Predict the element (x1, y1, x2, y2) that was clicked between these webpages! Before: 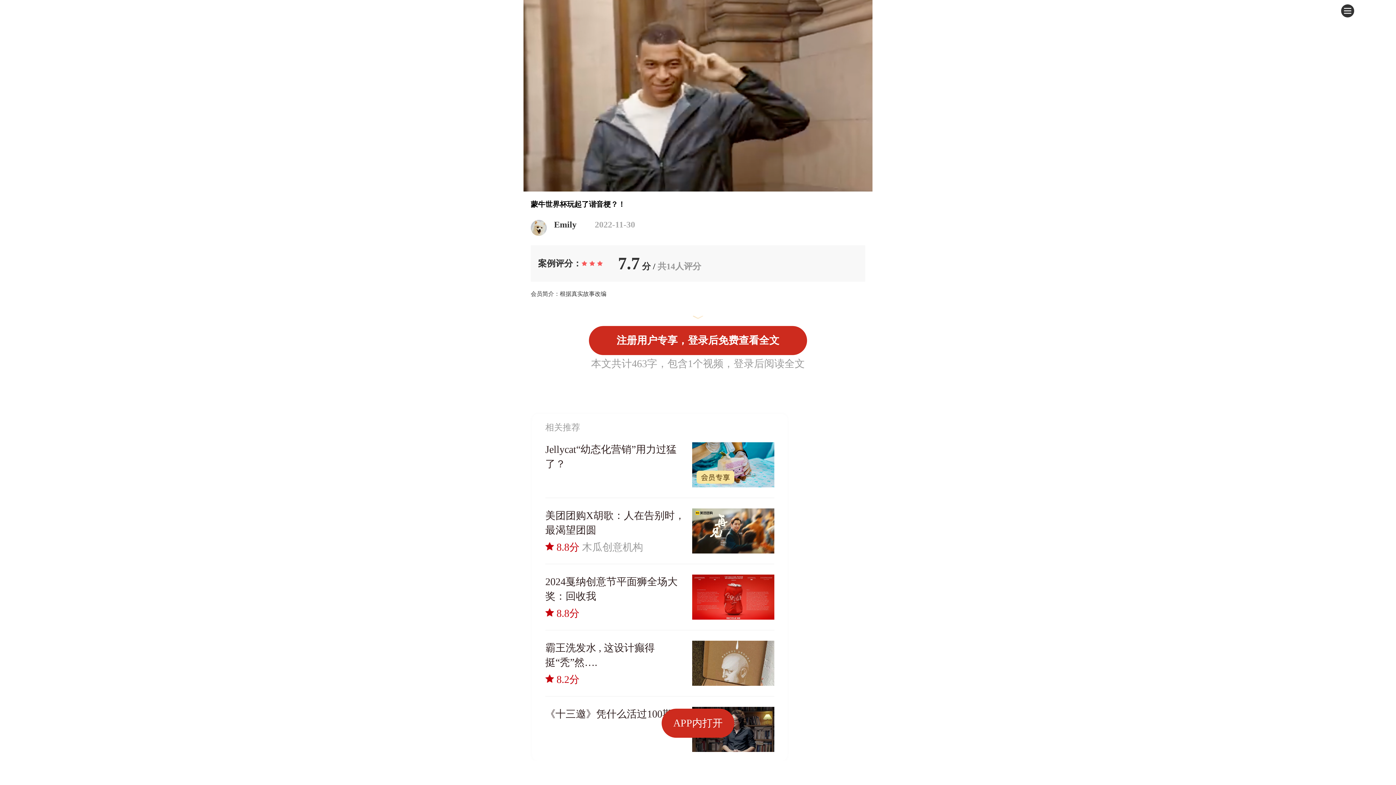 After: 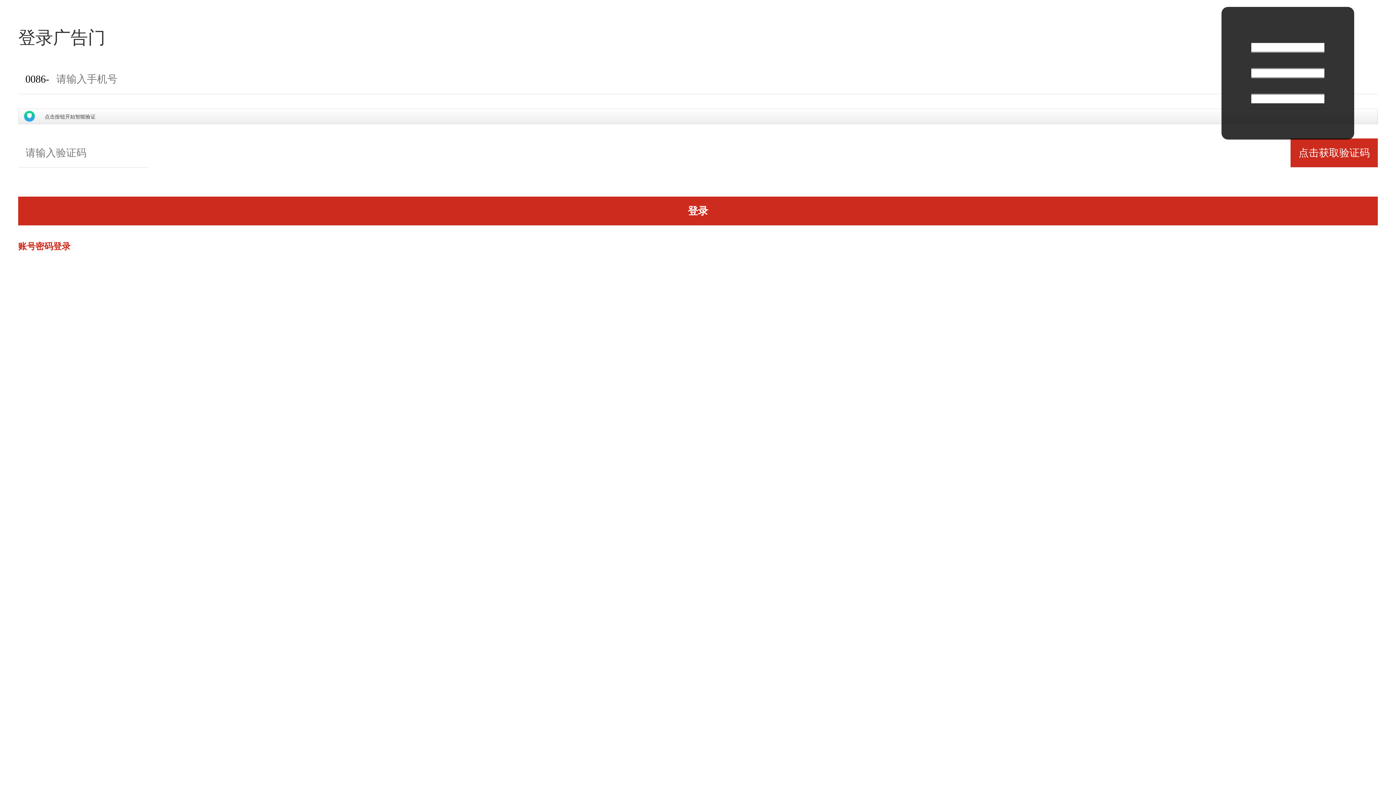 Action: bbox: (589, 326, 807, 355) label: 注册用户专享，登录后免费查看全文